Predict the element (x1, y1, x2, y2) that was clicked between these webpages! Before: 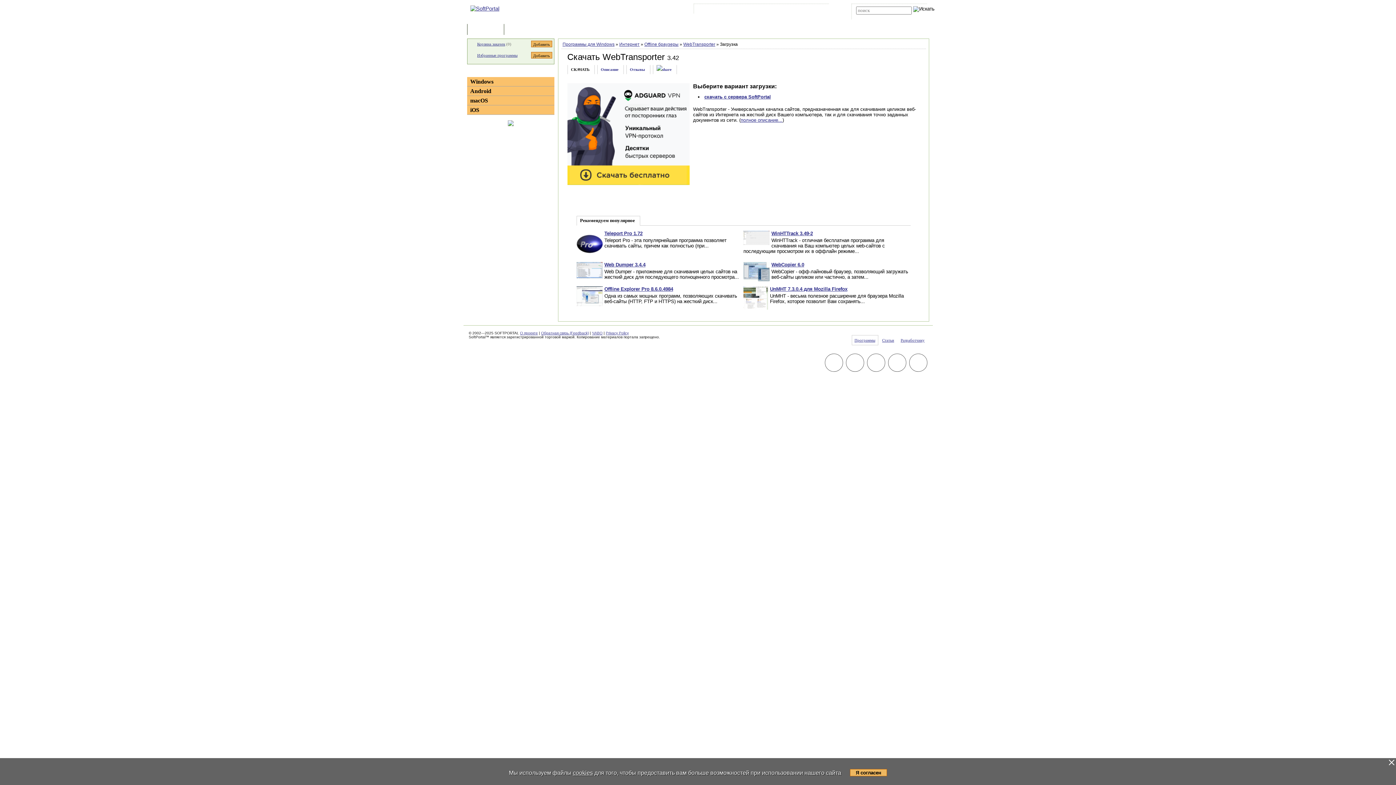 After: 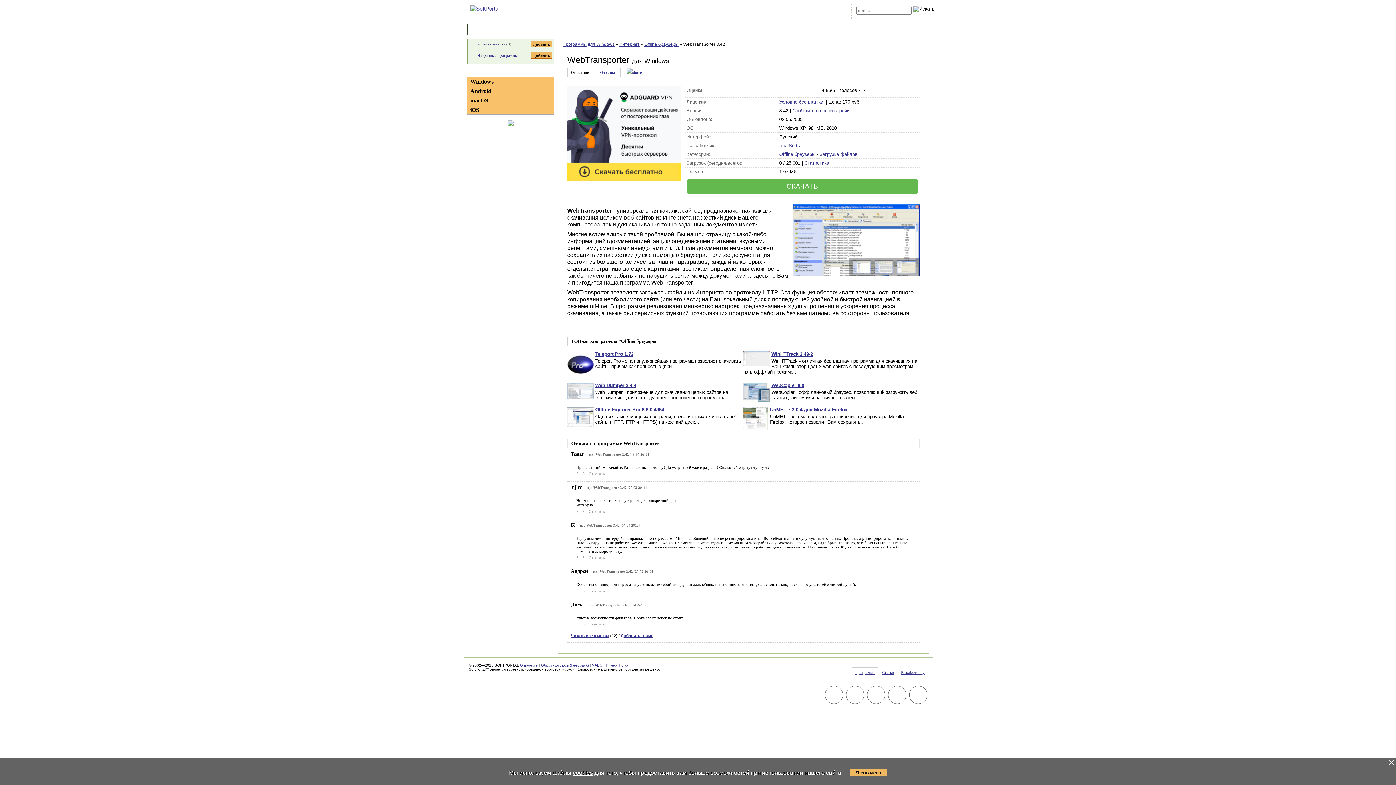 Action: bbox: (567, 52, 664, 61) label: Скачать WebTransporter